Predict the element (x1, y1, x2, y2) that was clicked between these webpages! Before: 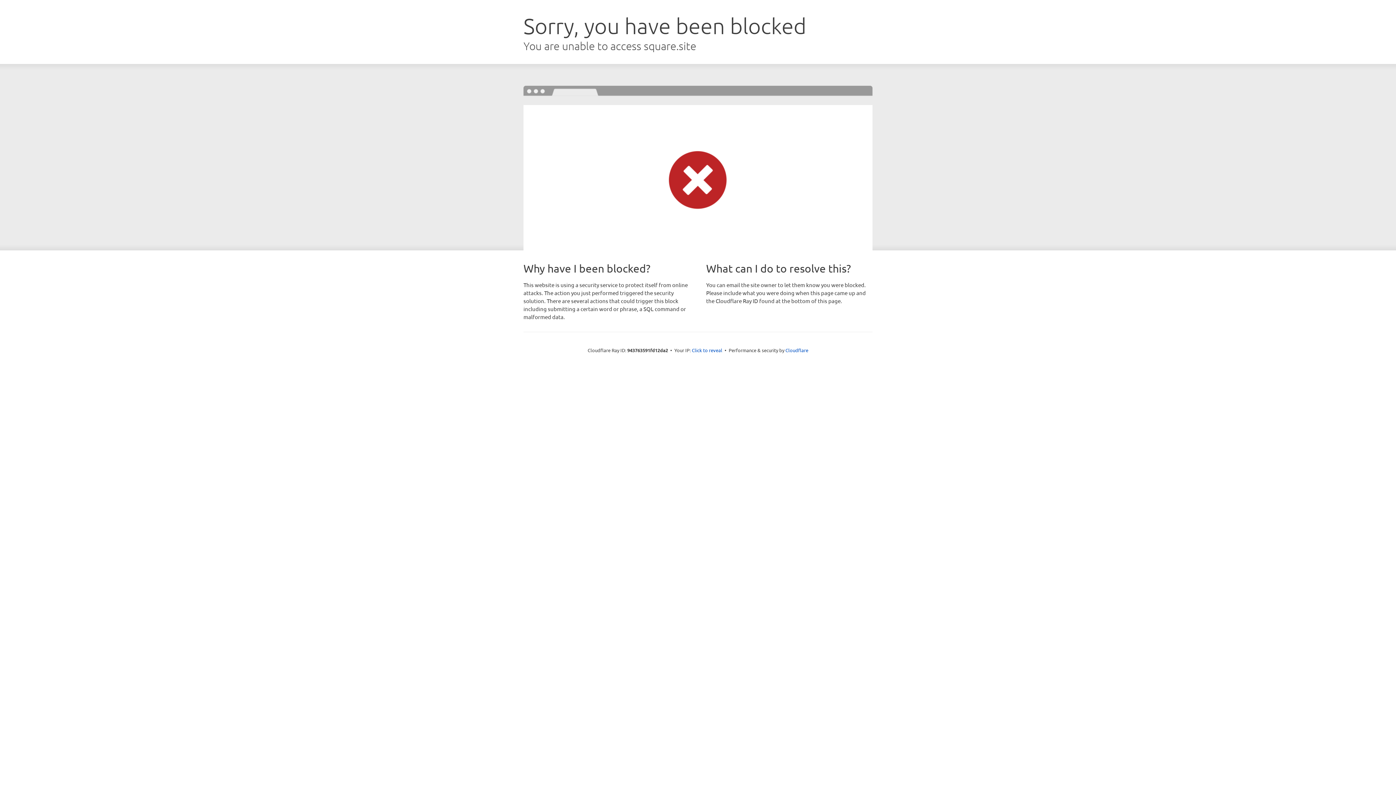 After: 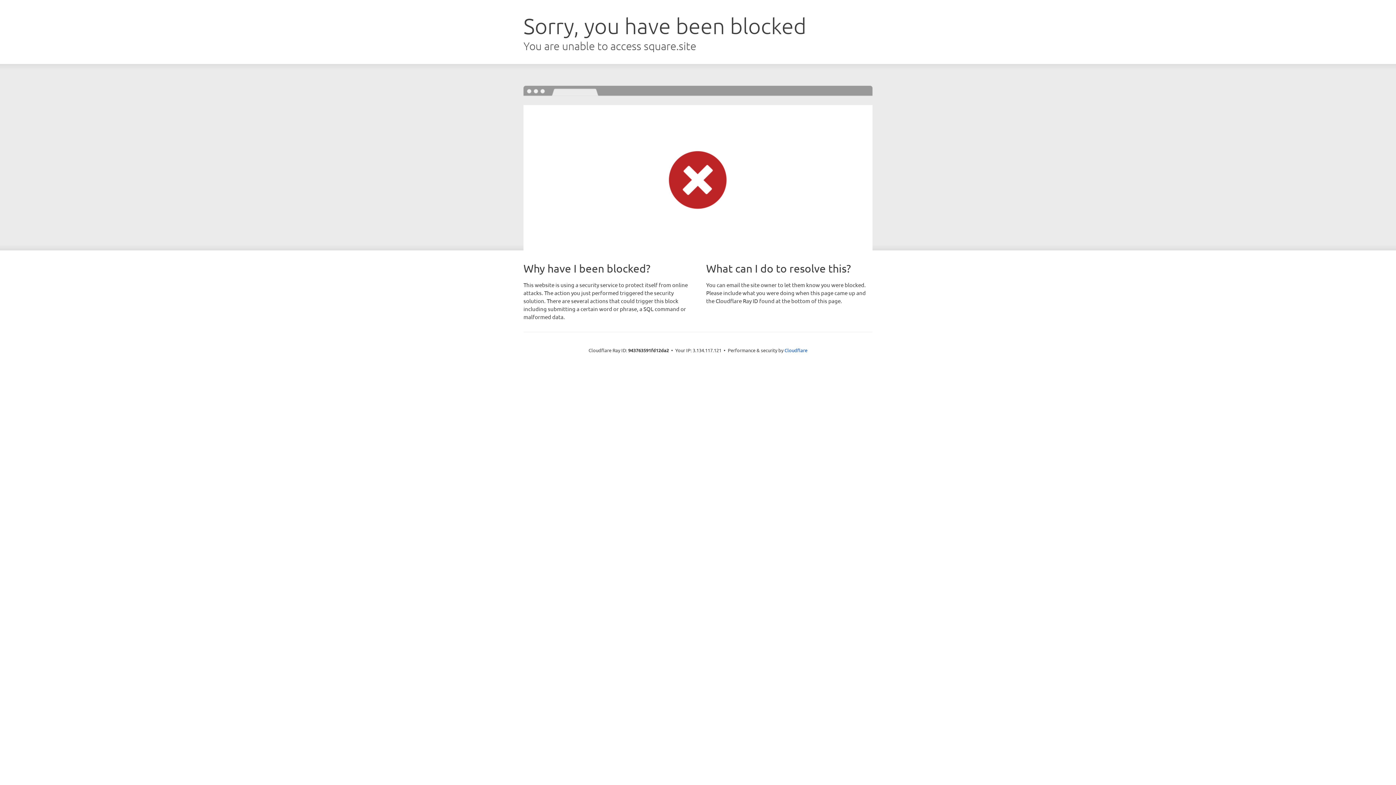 Action: label: Click to reveal bbox: (692, 346, 722, 353)